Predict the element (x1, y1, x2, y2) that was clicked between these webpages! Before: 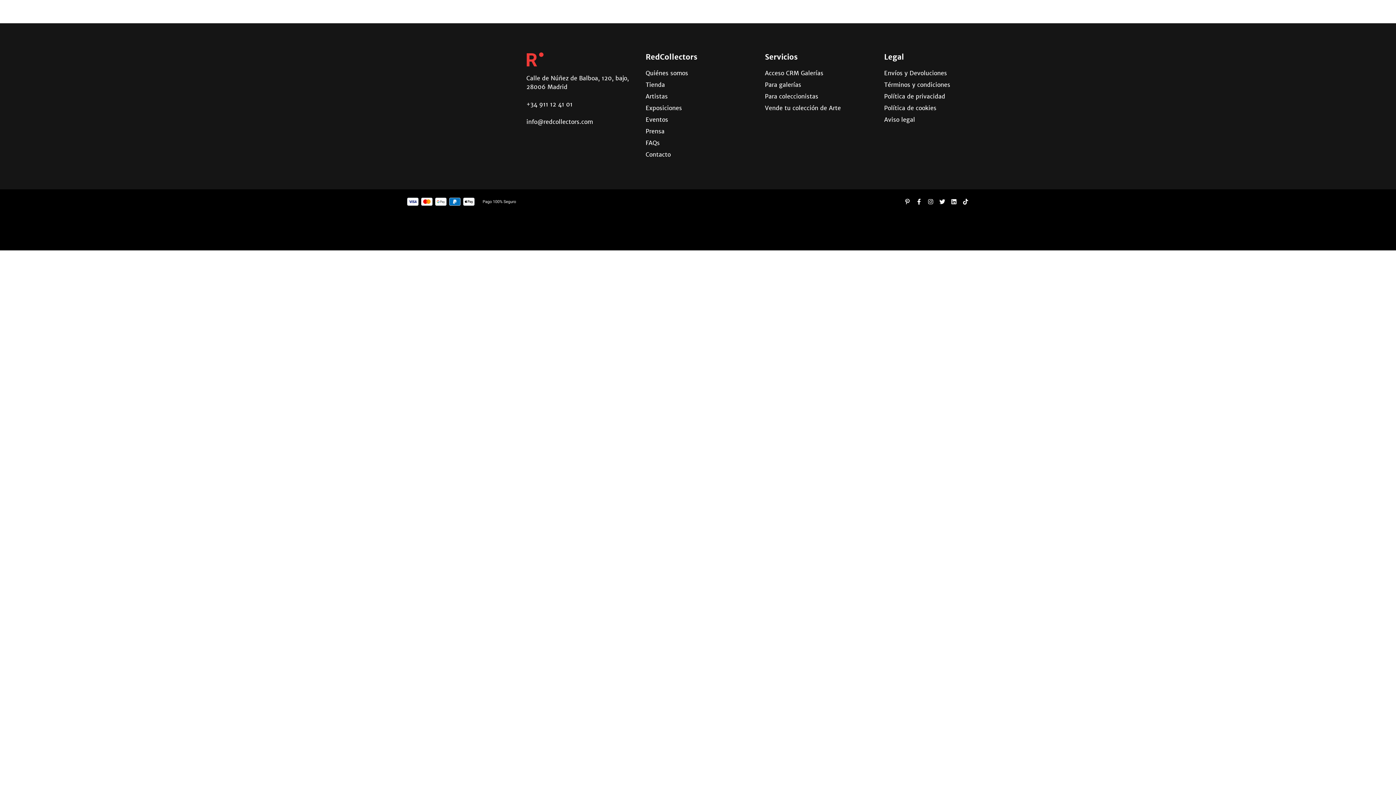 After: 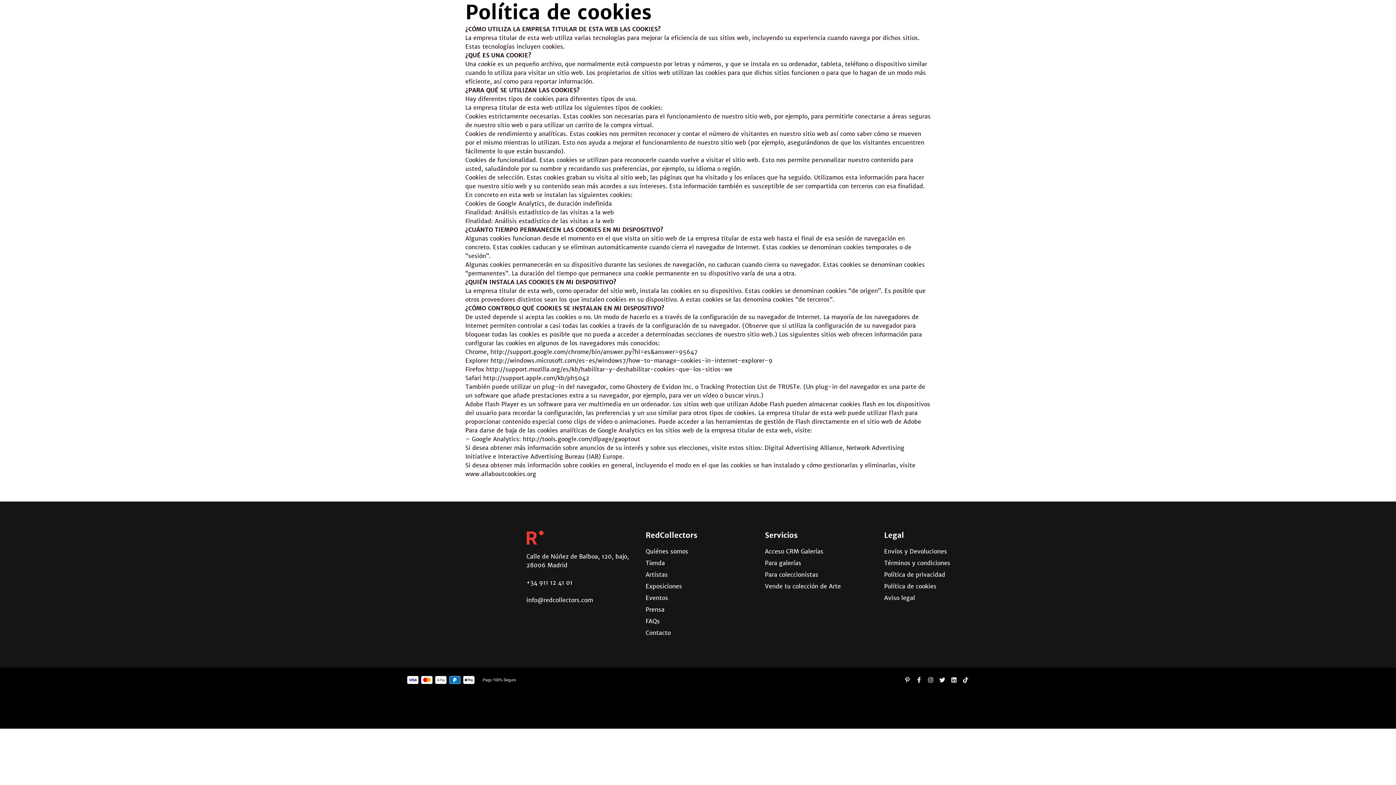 Action: label: Política de cookies bbox: (884, 103, 936, 112)